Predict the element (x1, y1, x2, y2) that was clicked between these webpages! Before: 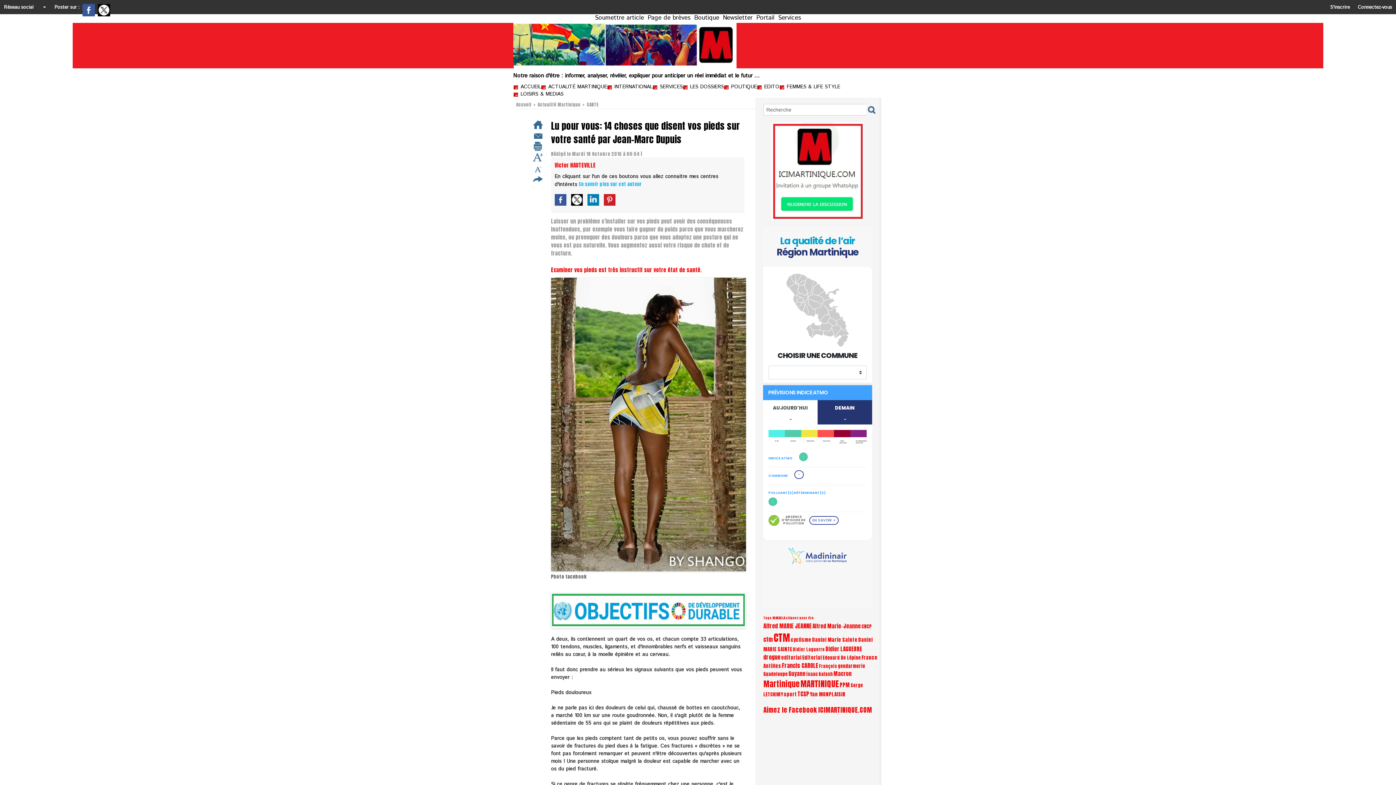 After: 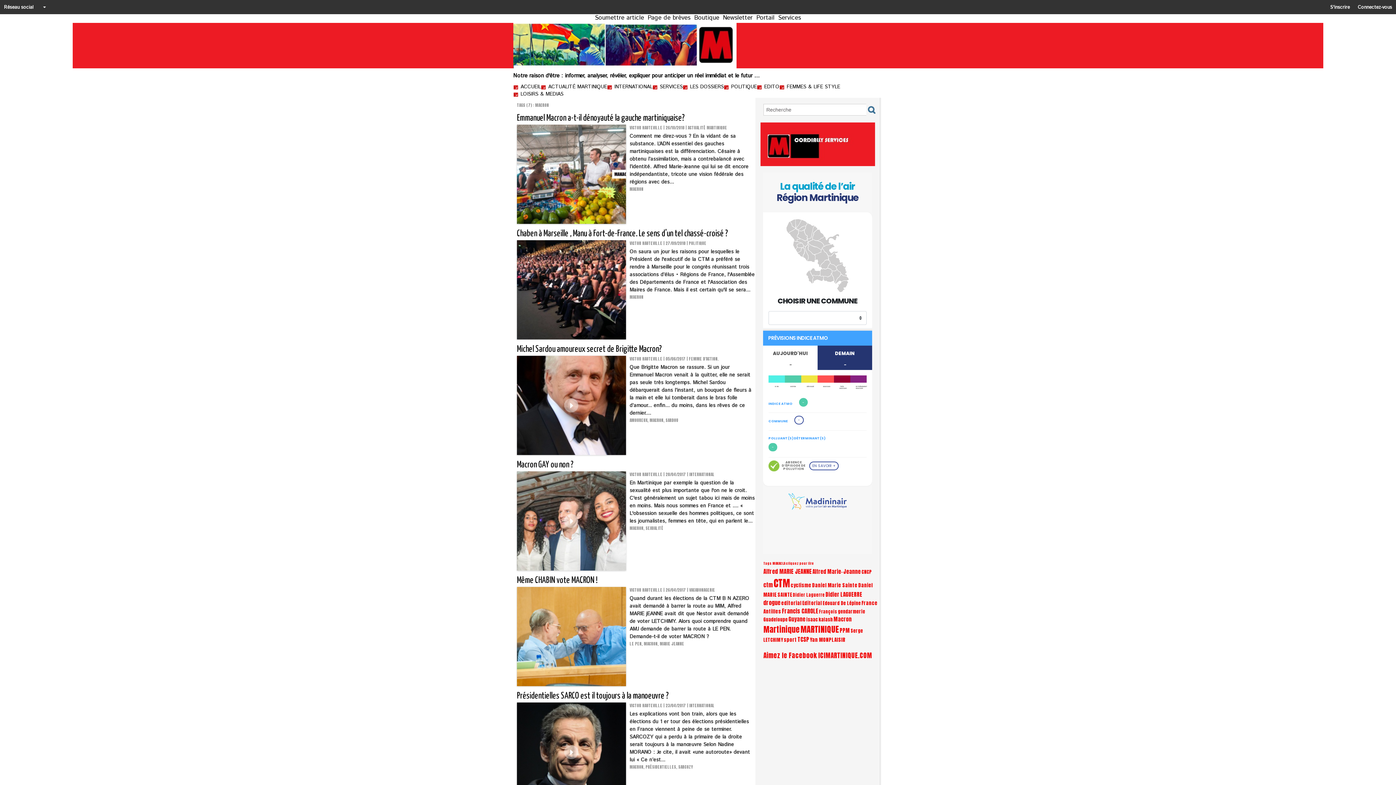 Action: bbox: (833, 670, 852, 678) label: Macron